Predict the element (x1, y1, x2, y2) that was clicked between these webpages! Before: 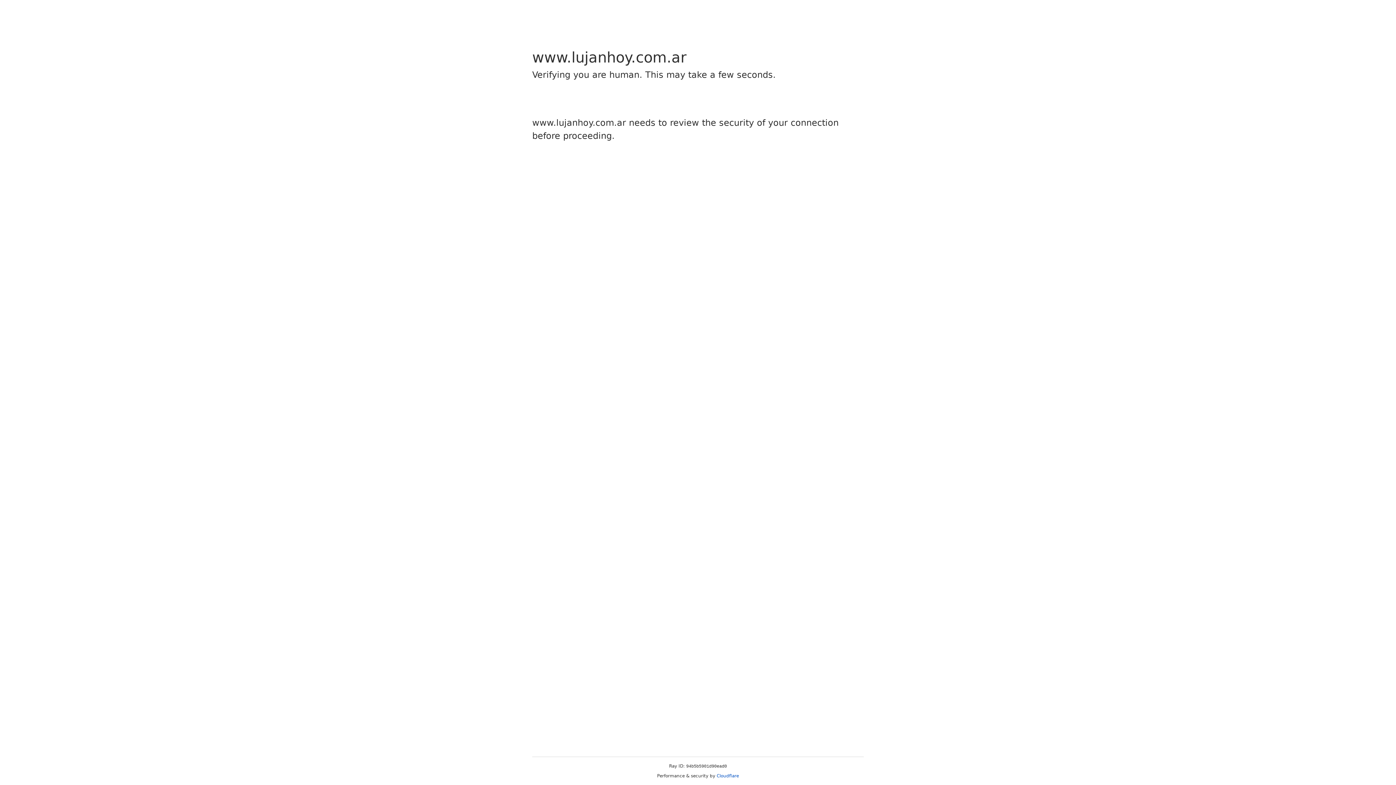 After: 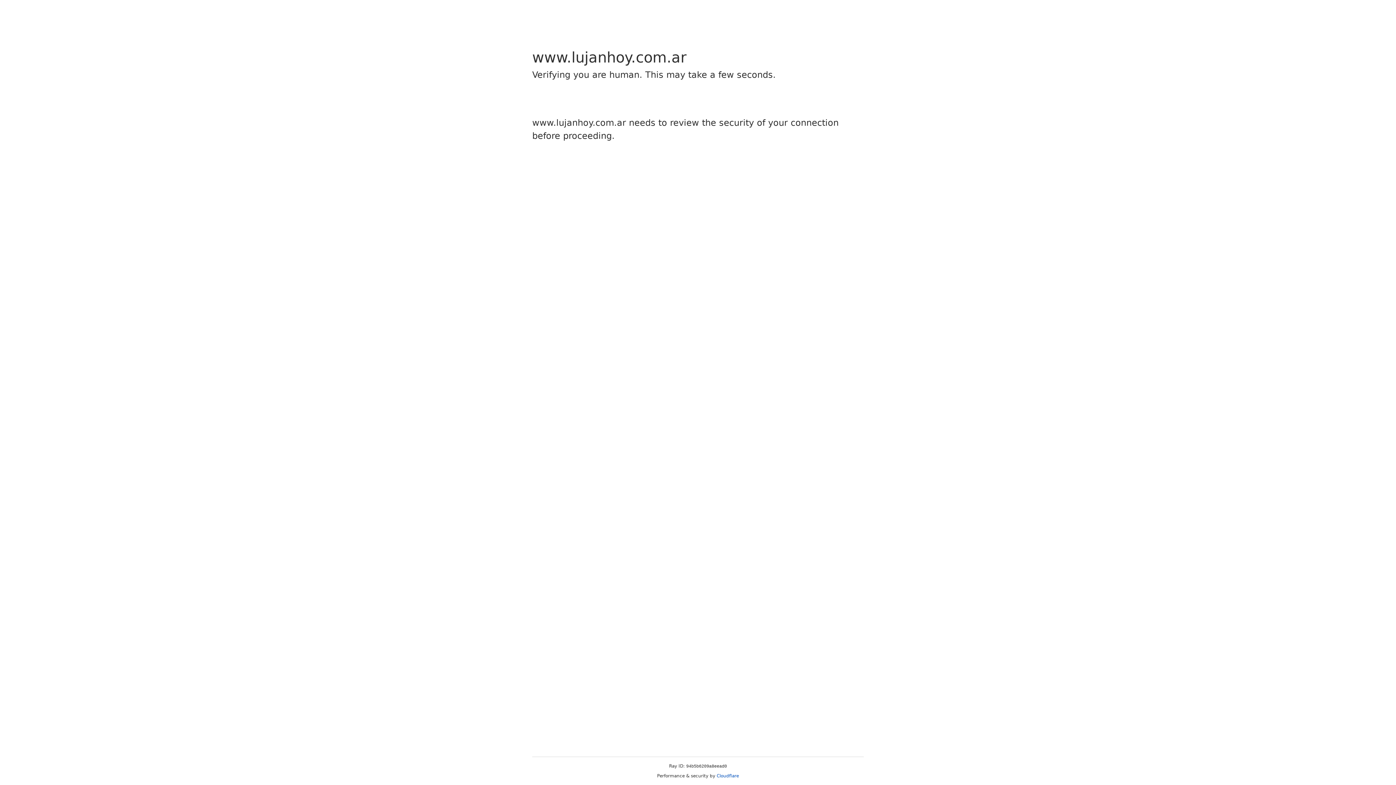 Action: label: Cloudflare bbox: (716, 773, 739, 778)